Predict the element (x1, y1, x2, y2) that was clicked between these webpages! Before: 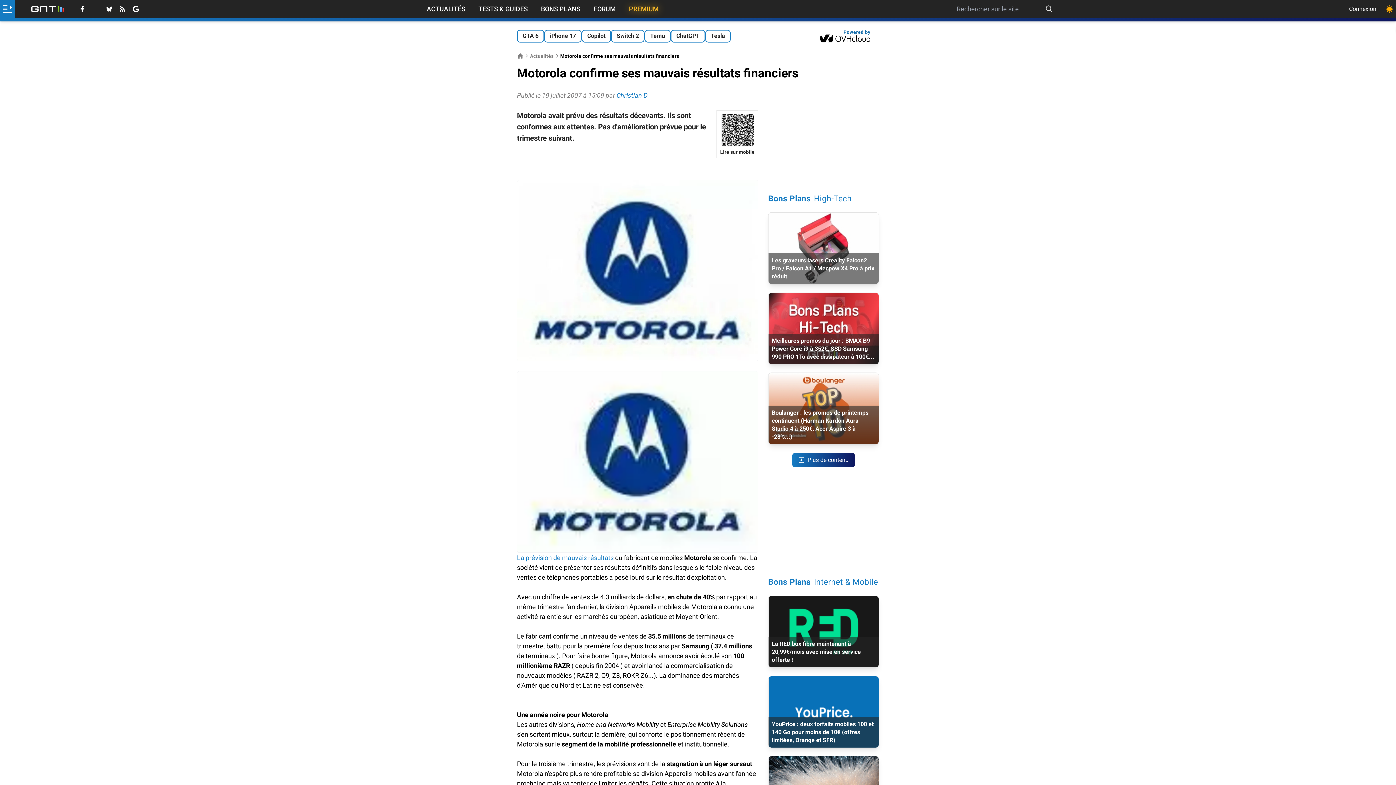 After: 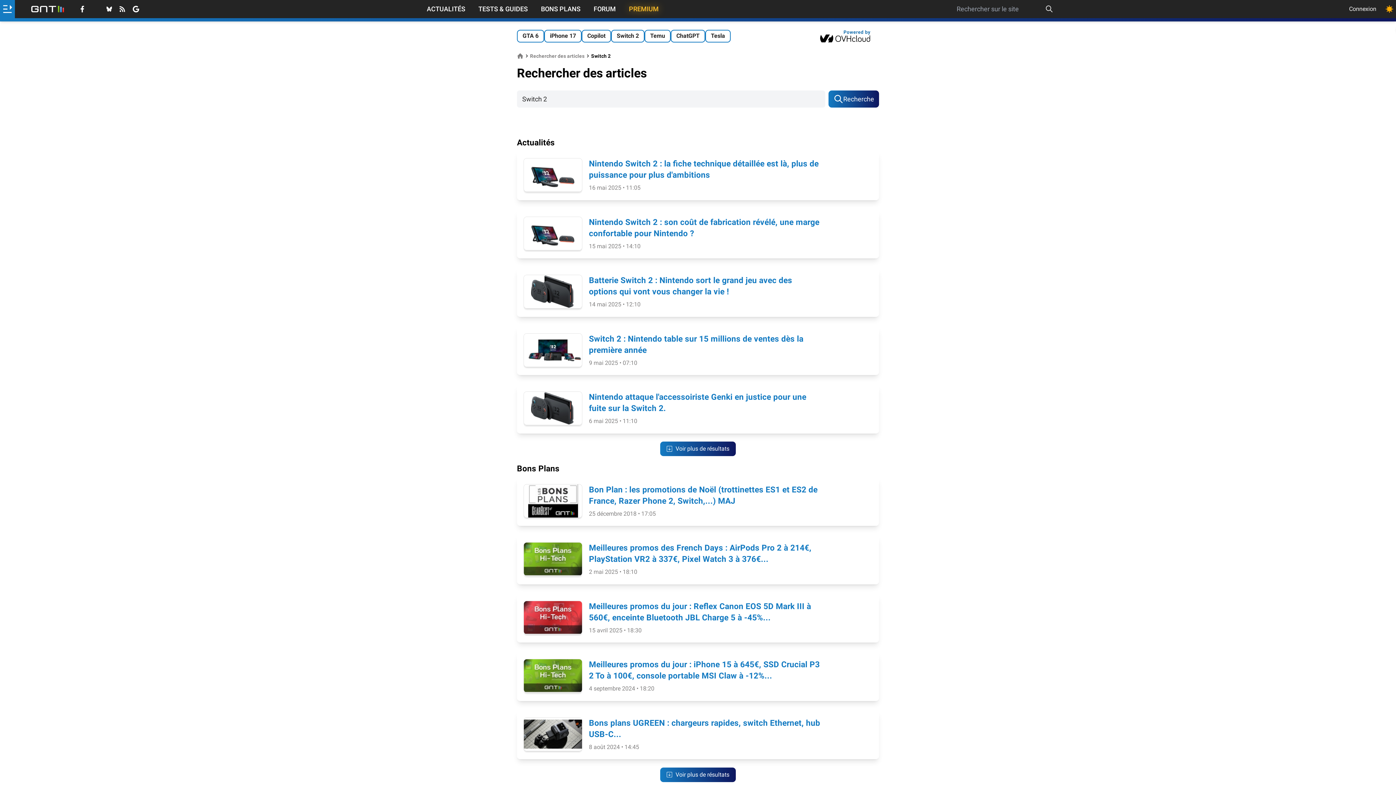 Action: label: Switch 2 bbox: (611, 29, 644, 42)